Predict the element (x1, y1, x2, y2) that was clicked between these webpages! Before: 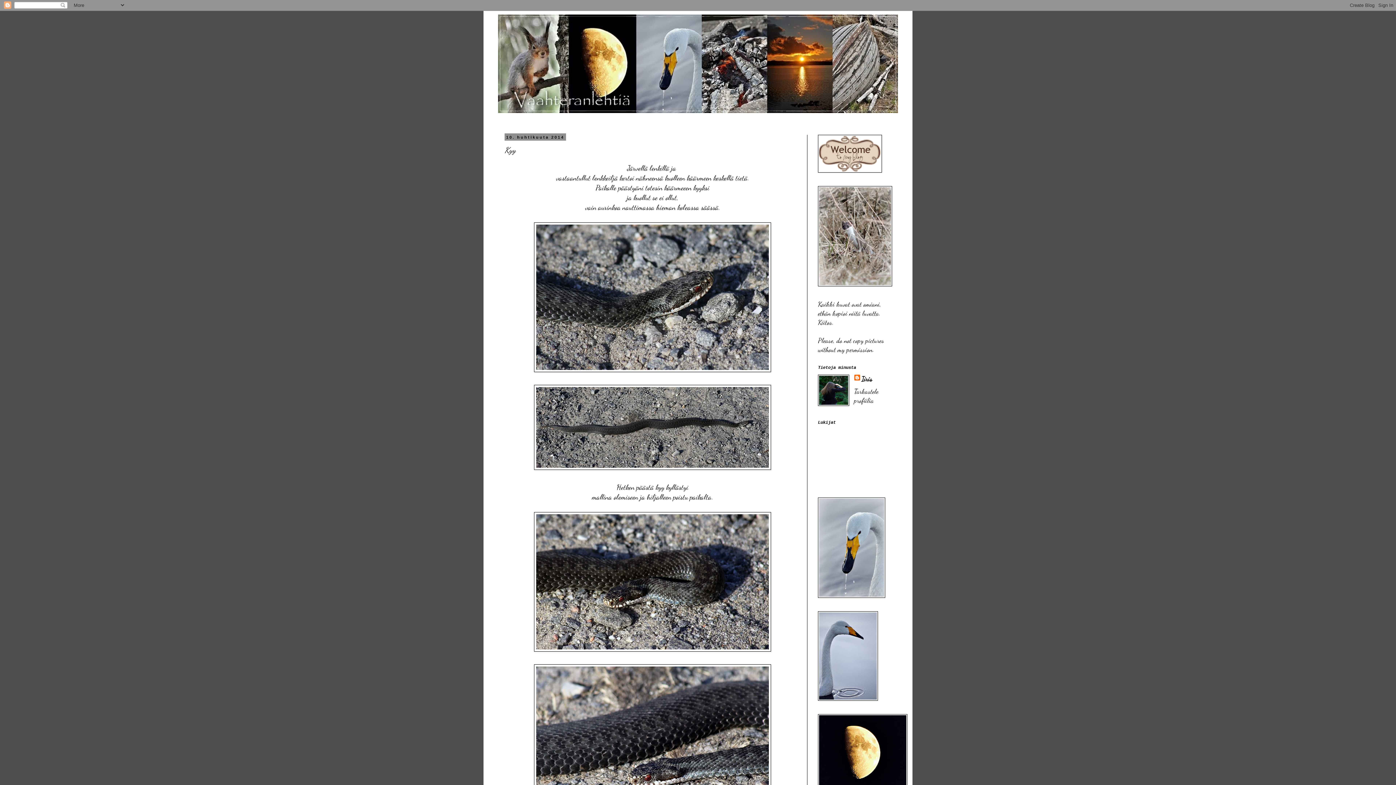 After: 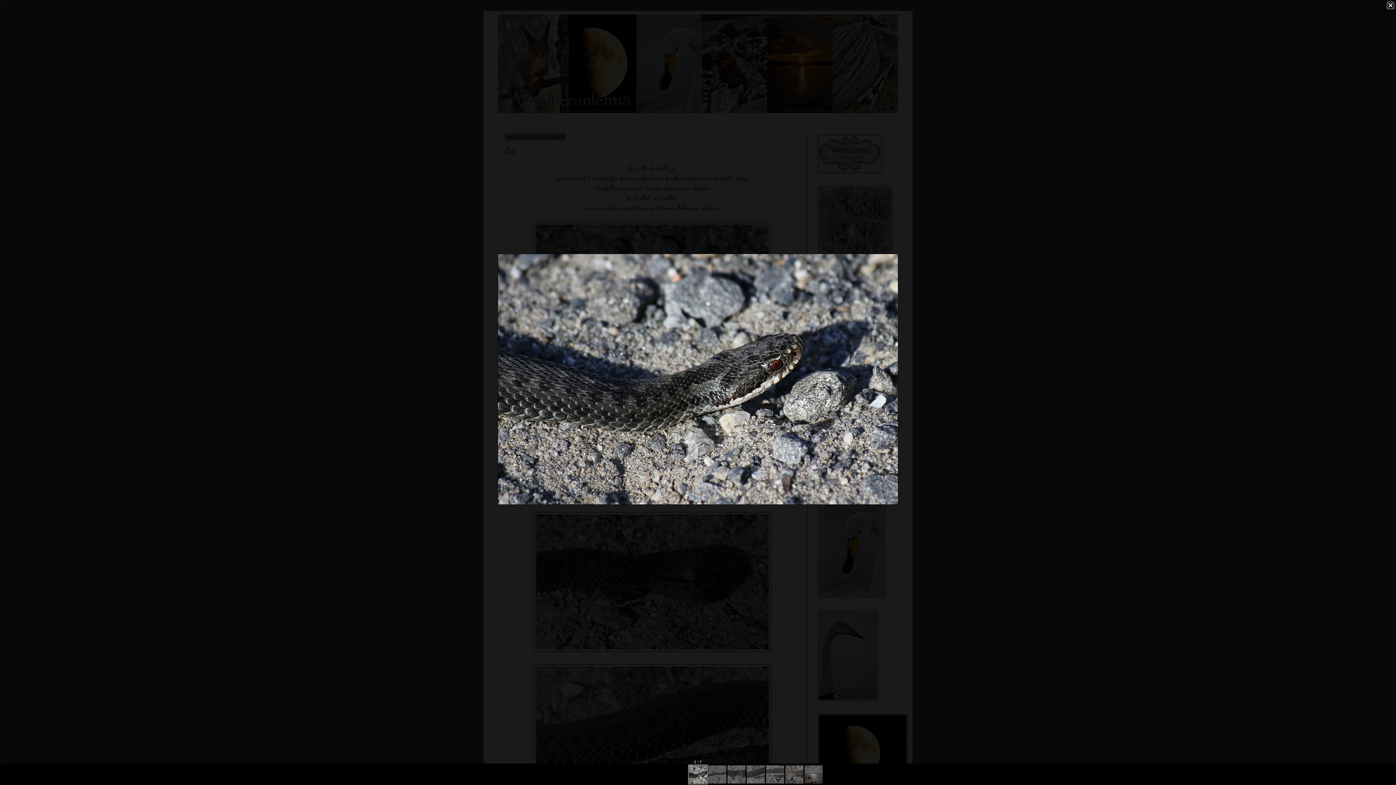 Action: bbox: (534, 365, 771, 374)